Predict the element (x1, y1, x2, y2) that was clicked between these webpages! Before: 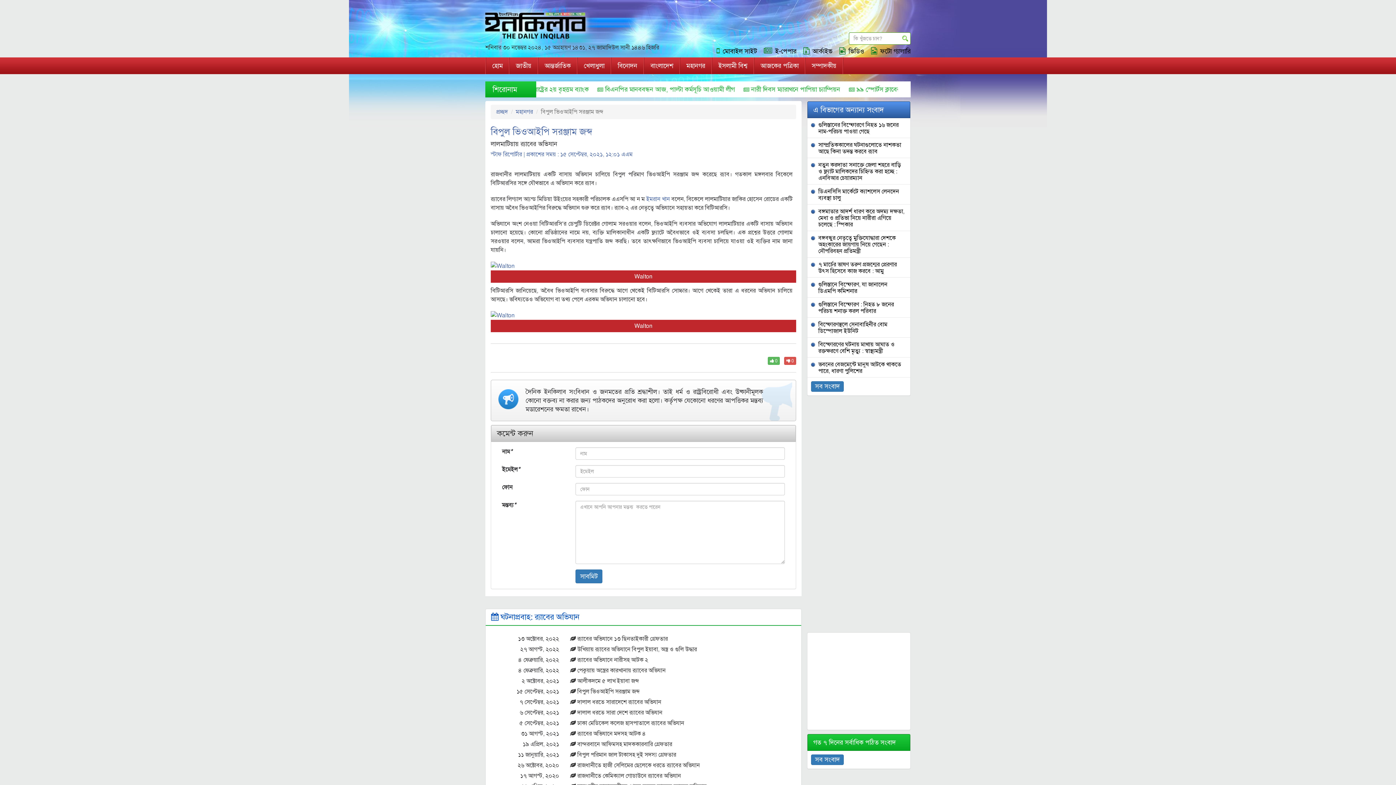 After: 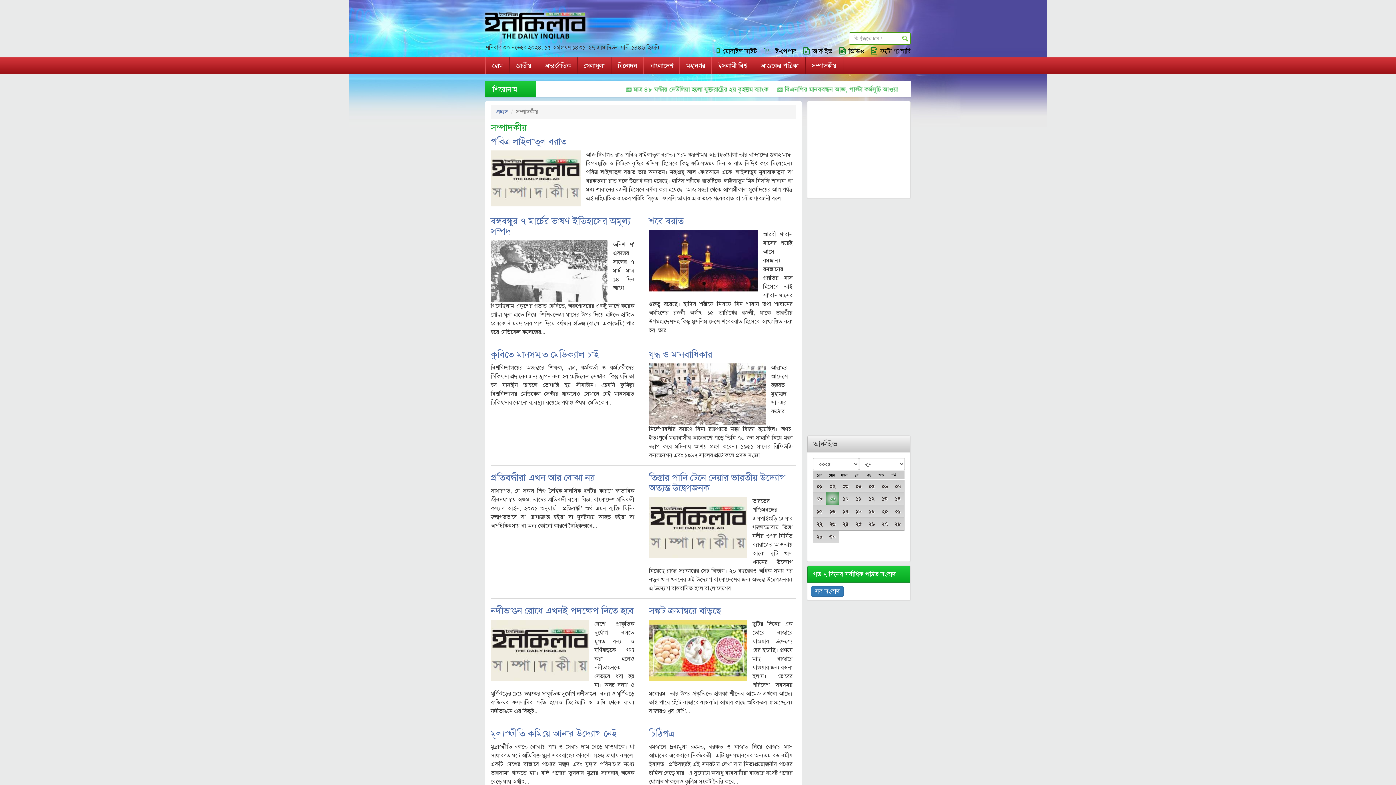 Action: bbox: (805, 57, 842, 74) label: সম্পাদকীয়